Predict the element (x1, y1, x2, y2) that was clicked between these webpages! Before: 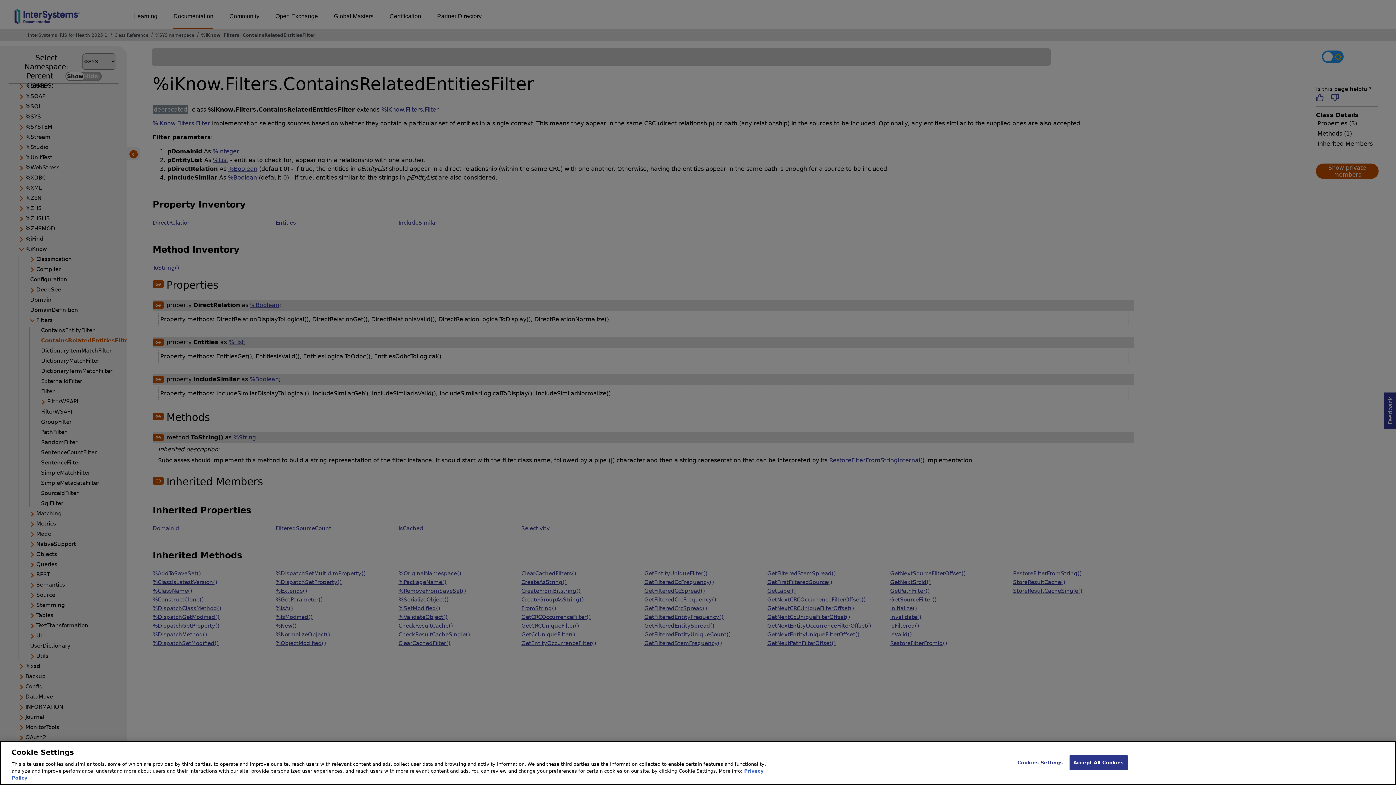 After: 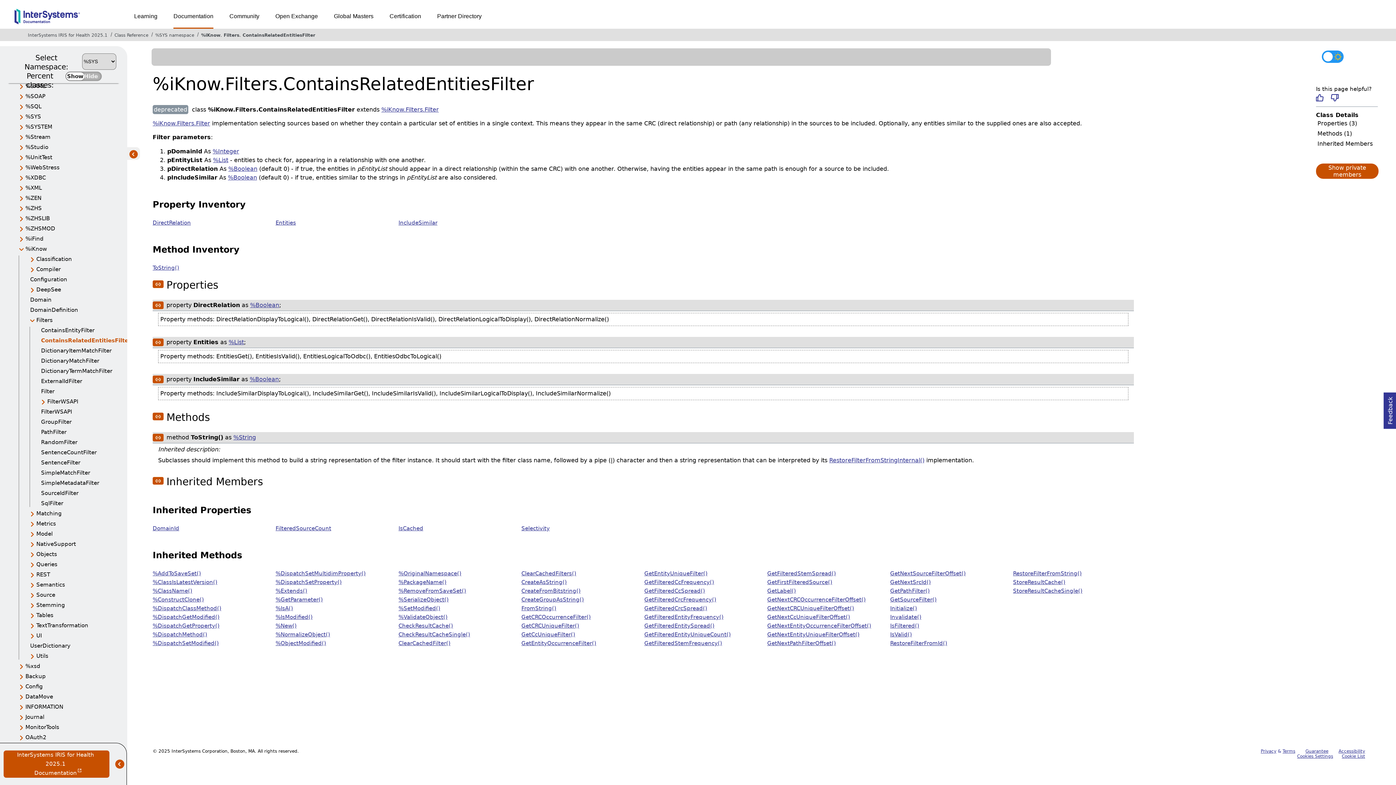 Action: bbox: (1069, 755, 1128, 770) label: Accept All Cookies